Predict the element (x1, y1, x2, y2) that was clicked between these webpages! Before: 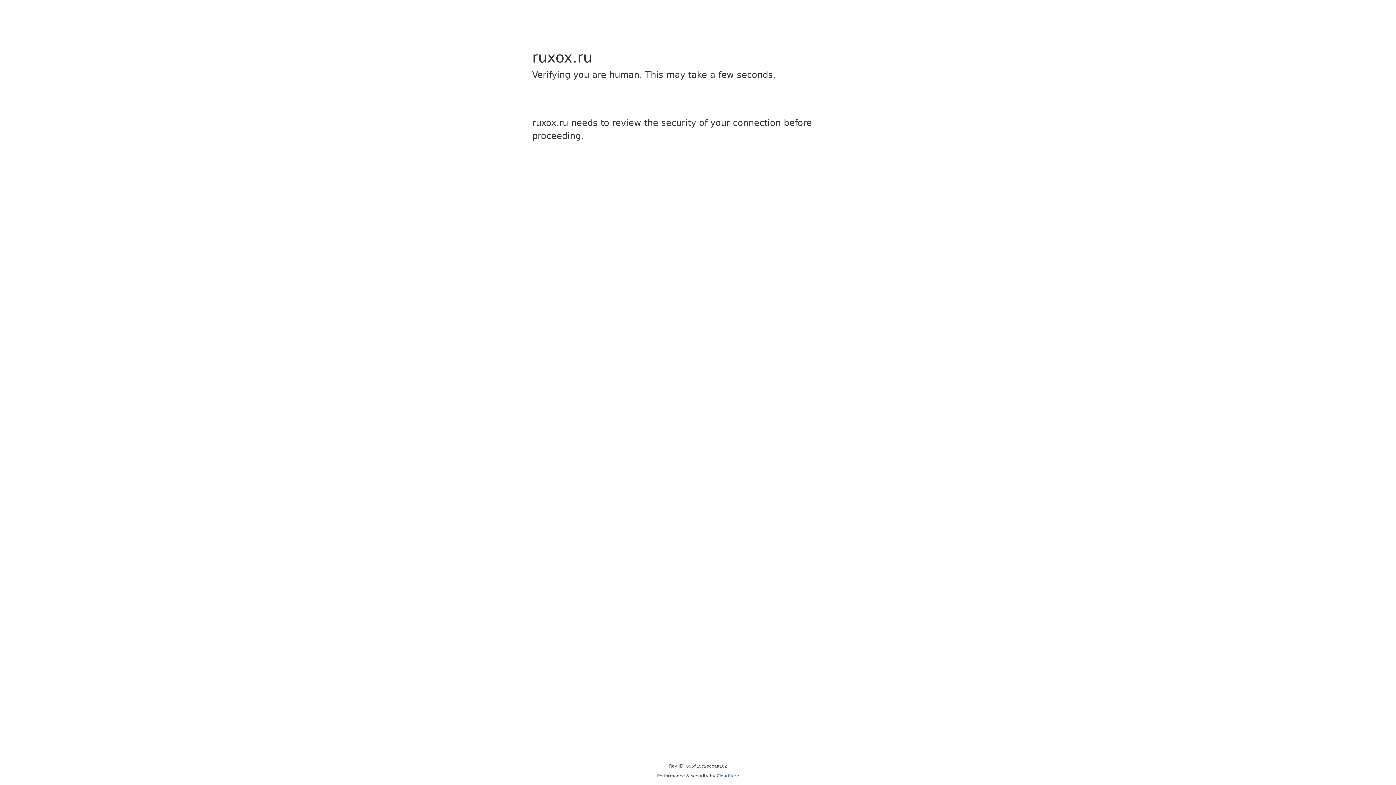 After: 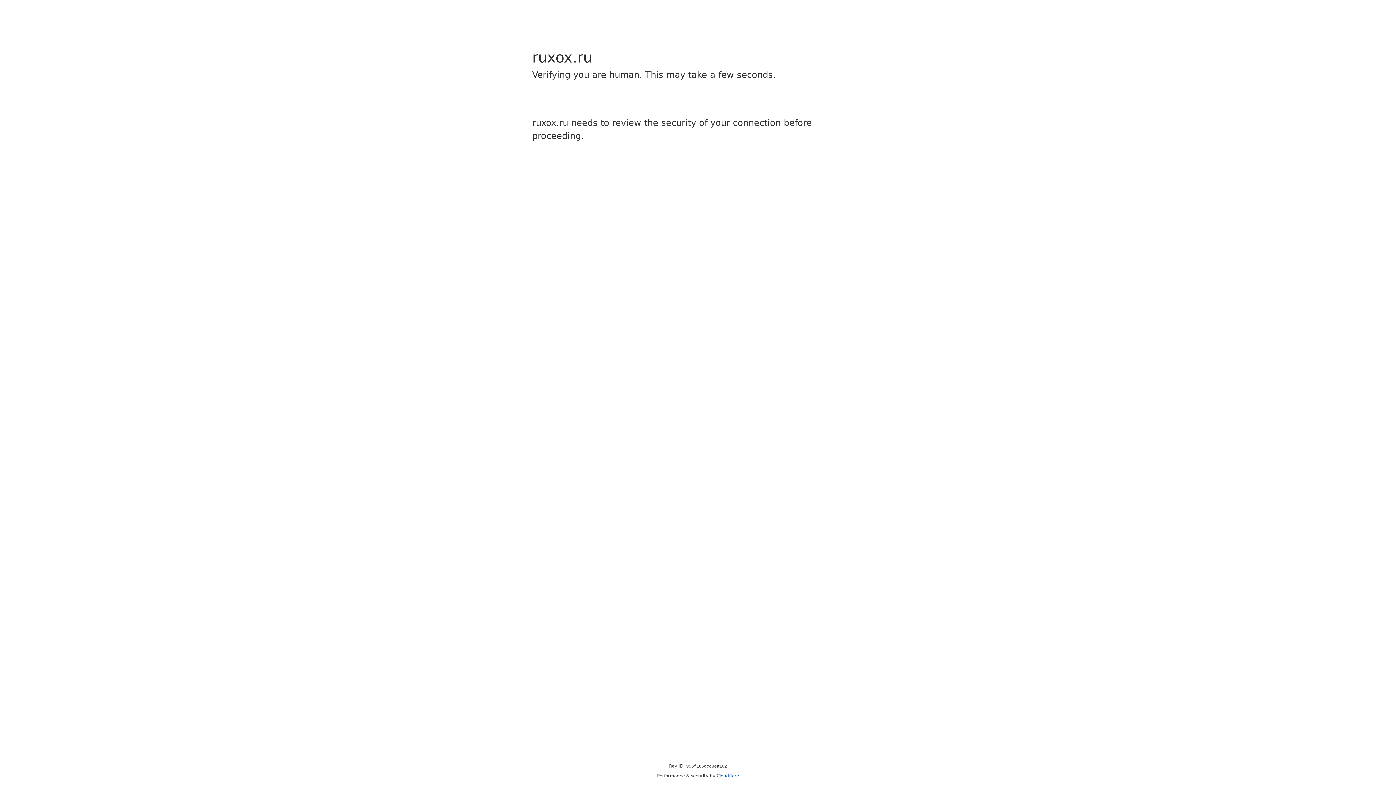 Action: label: Cloudflare bbox: (716, 773, 739, 778)